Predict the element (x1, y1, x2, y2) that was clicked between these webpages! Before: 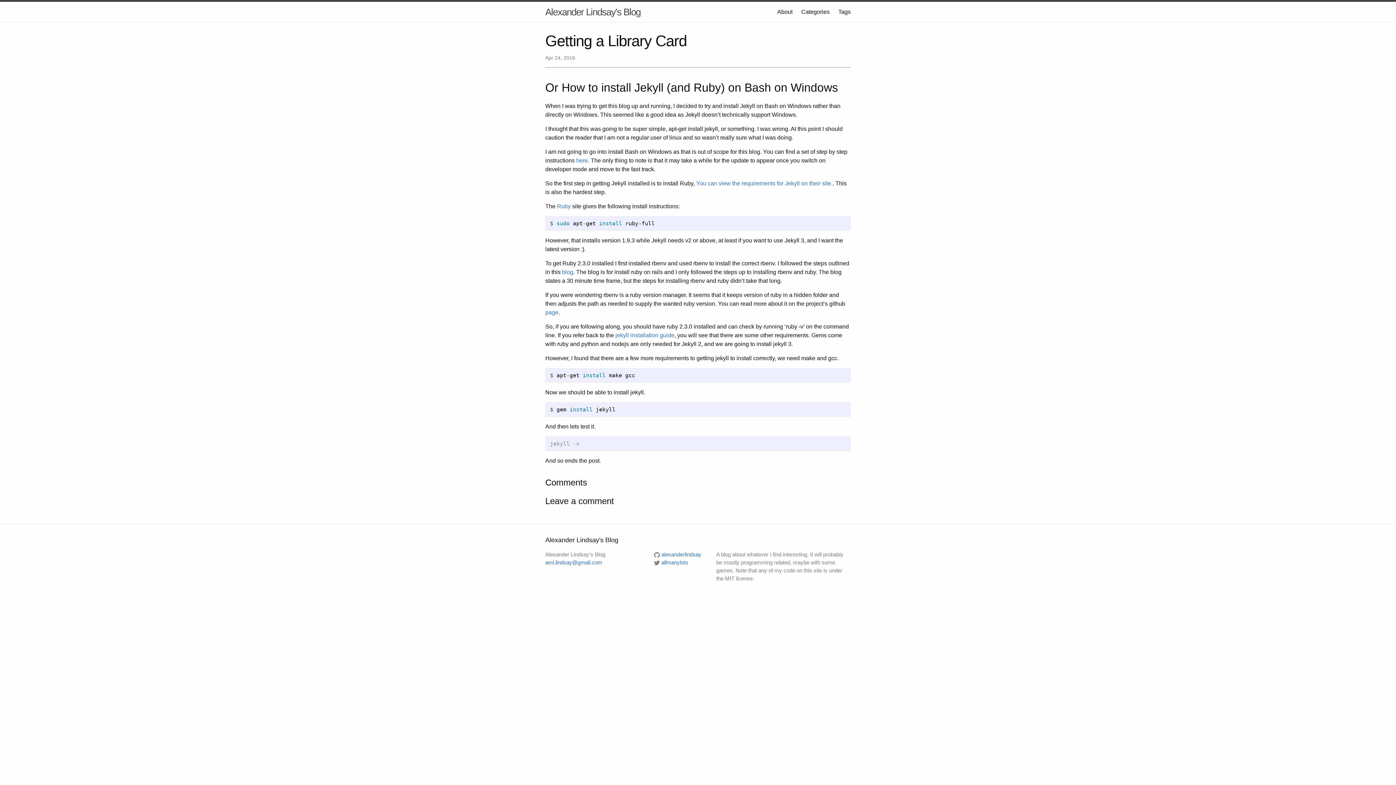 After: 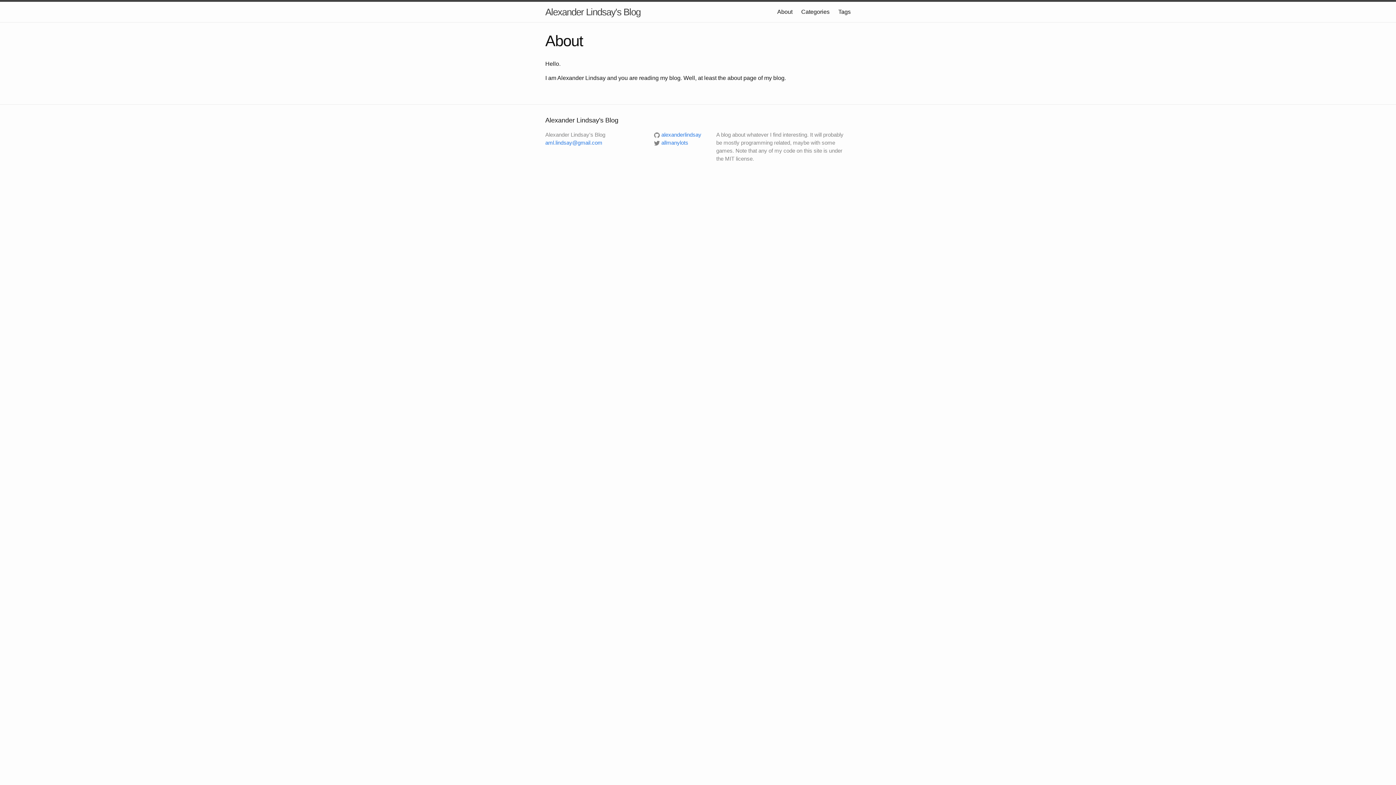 Action: bbox: (777, 8, 792, 14) label: About